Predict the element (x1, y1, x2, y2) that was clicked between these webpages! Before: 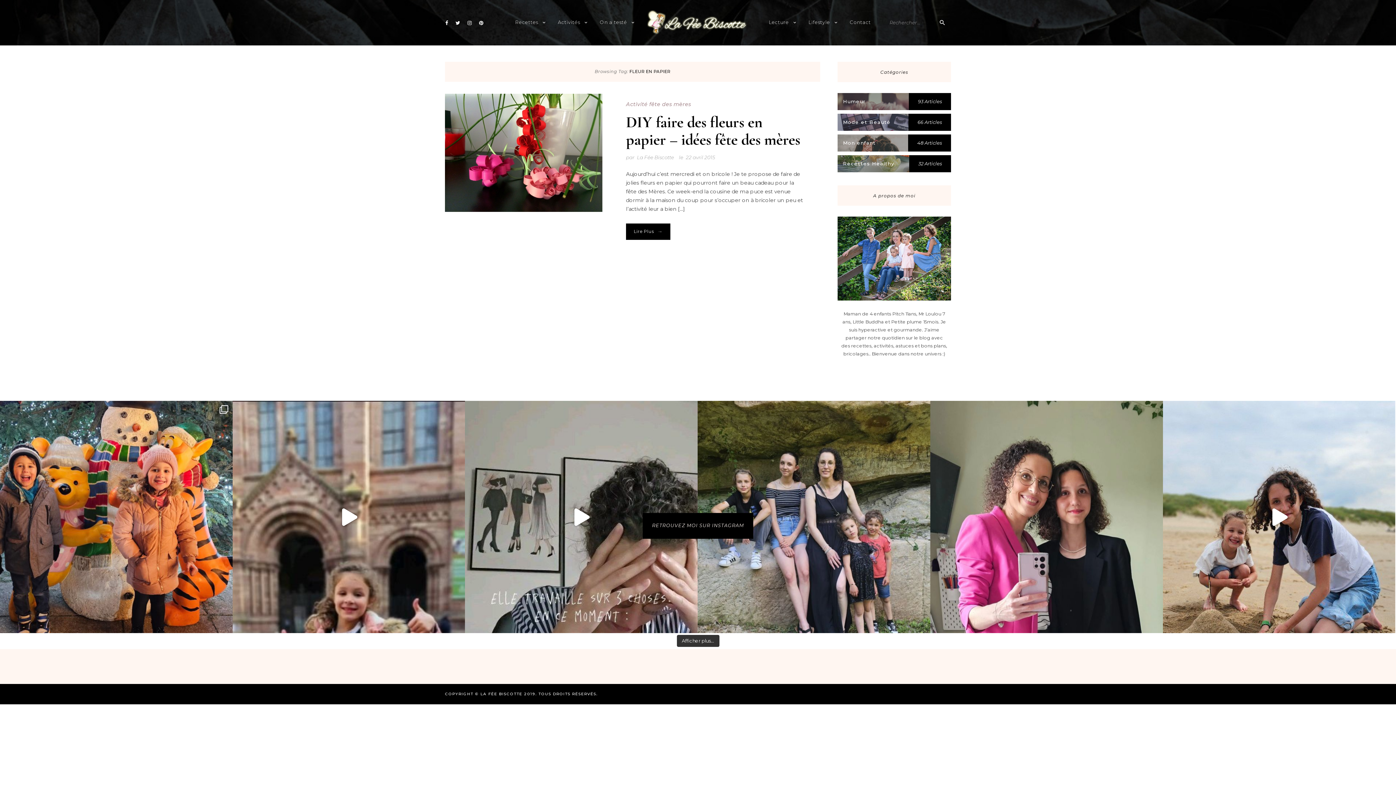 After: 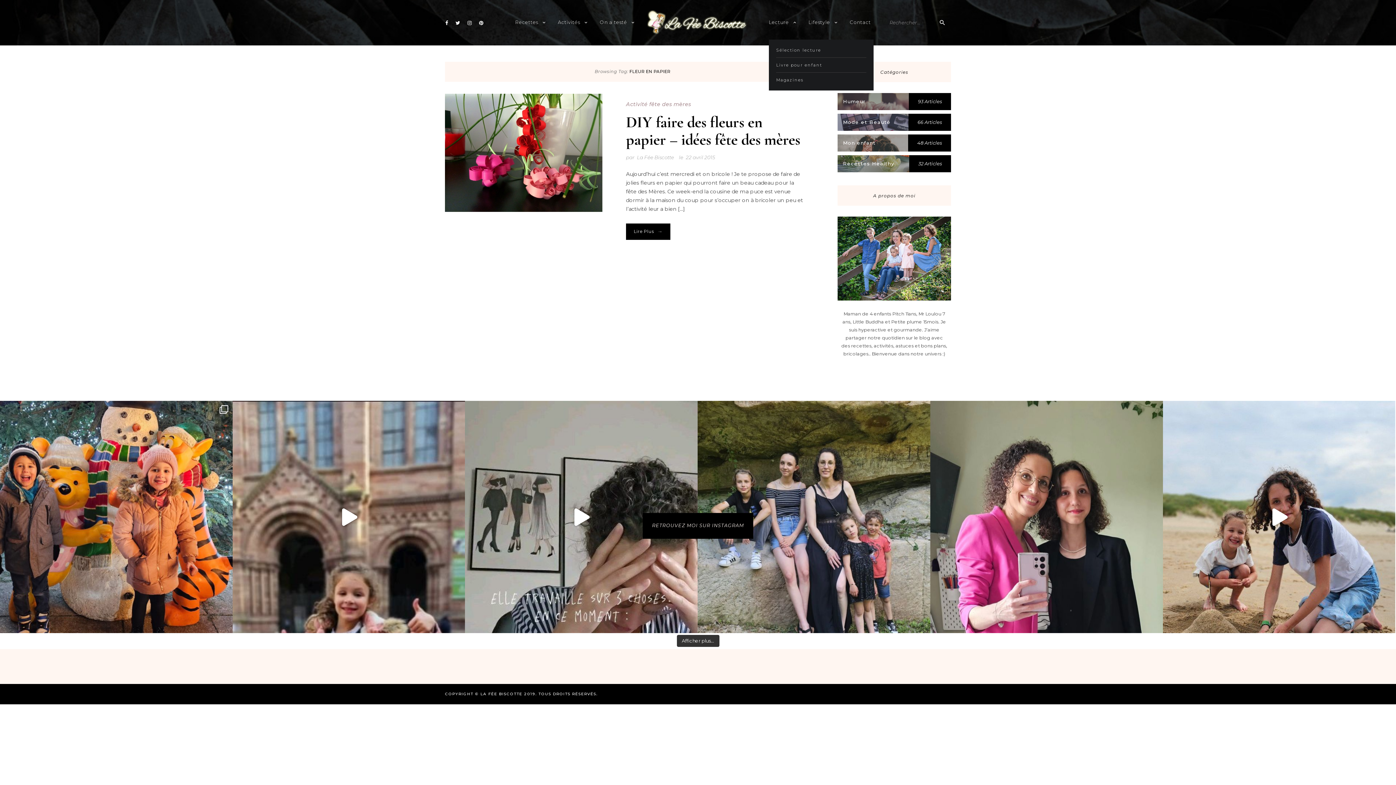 Action: label: expand child menu bbox: (789, 17, 800, 28)